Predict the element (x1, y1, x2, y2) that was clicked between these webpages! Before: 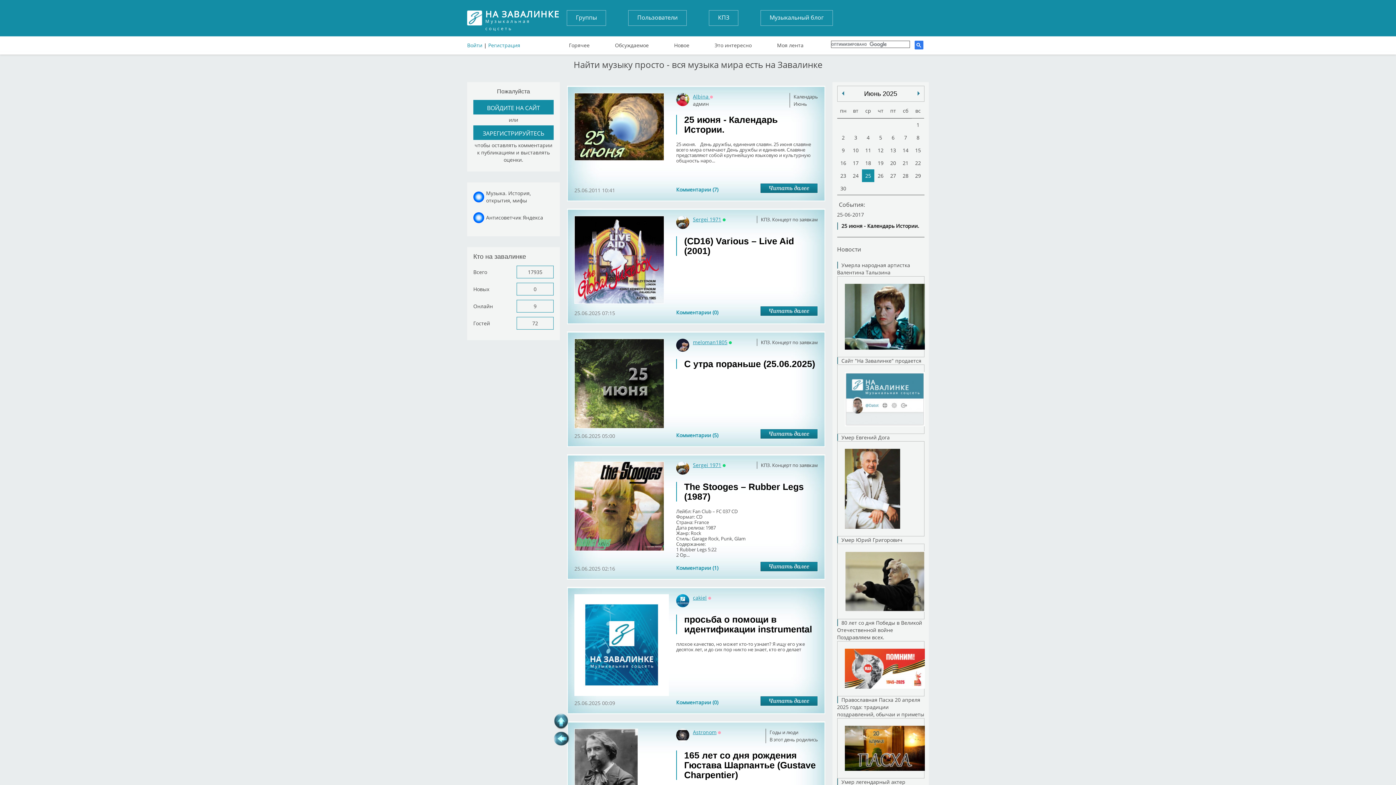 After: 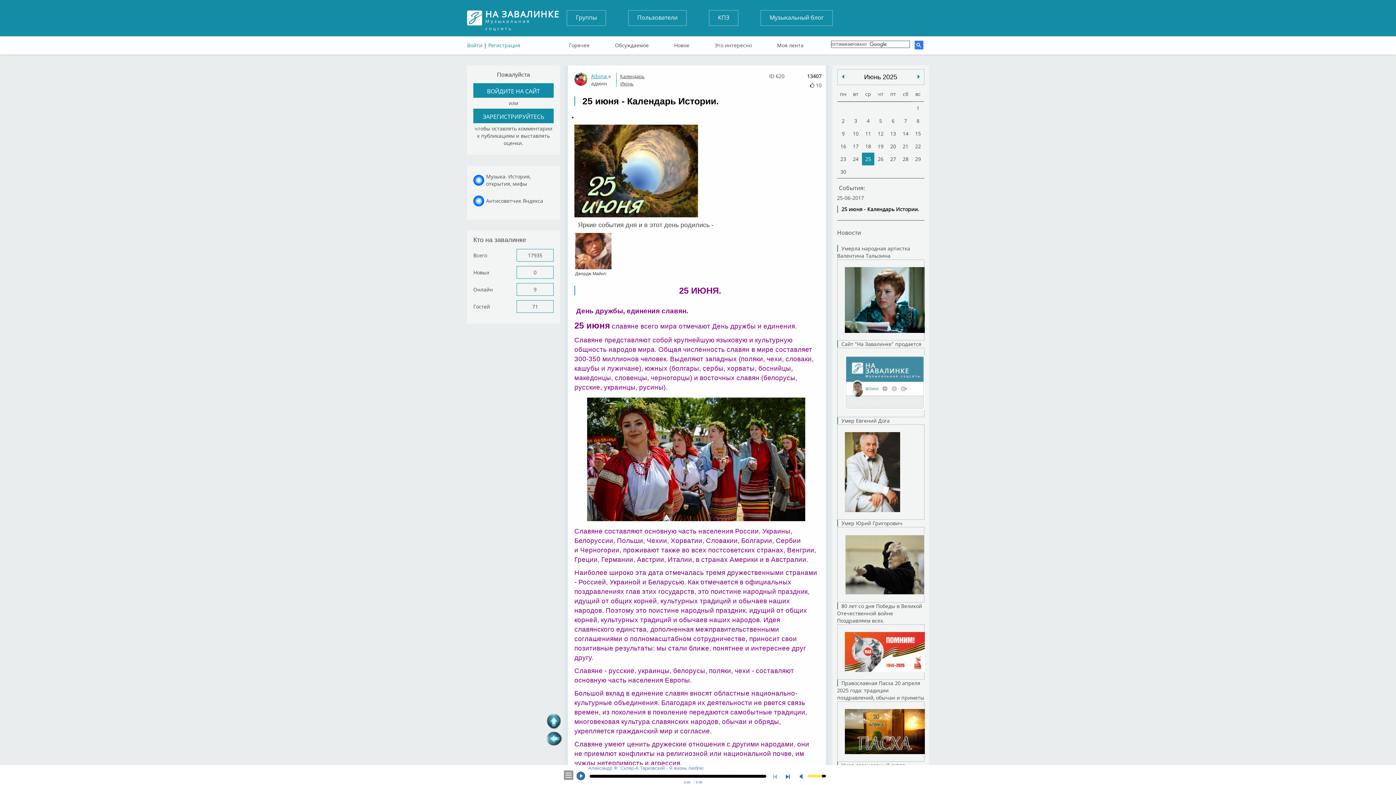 Action: bbox: (837, 222, 924, 229) label: 25 июня - Календарь Истории.